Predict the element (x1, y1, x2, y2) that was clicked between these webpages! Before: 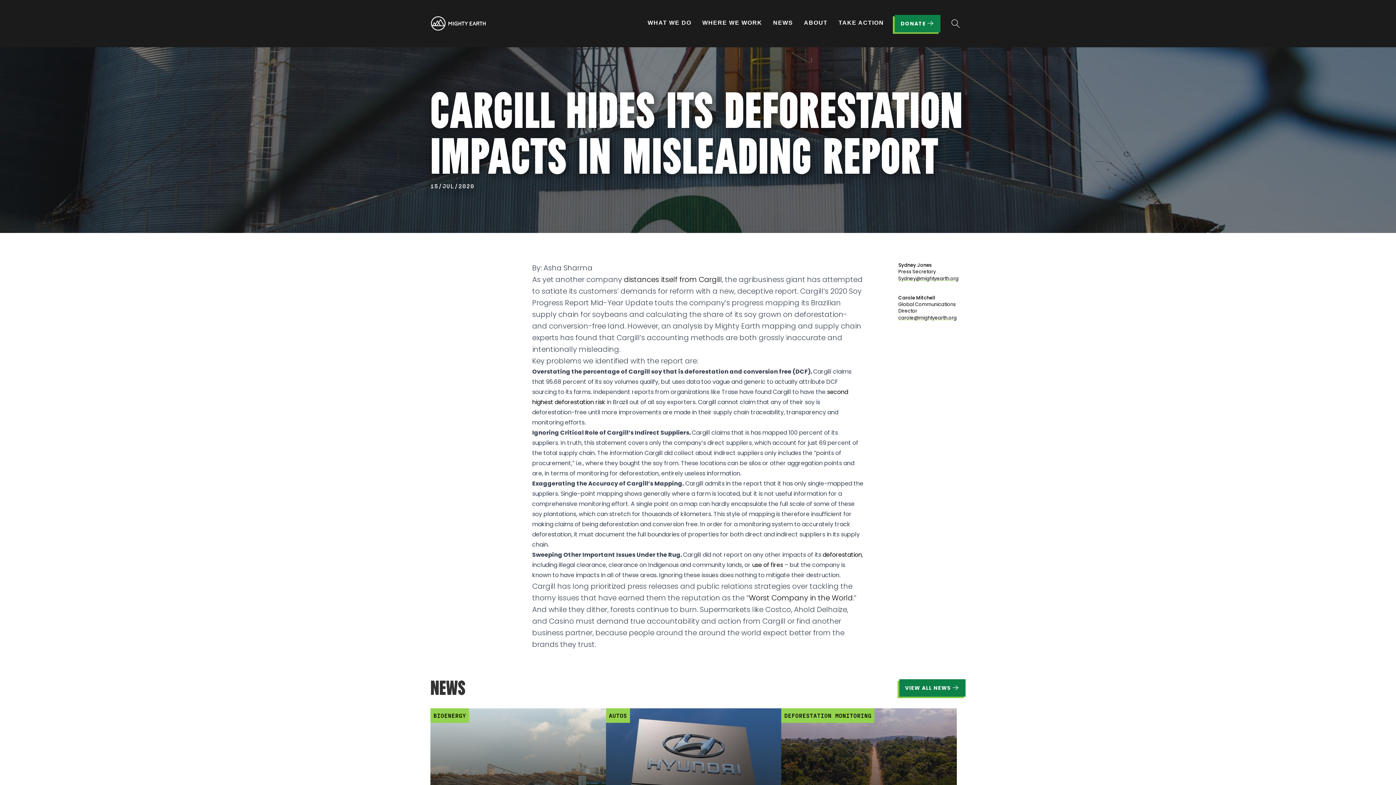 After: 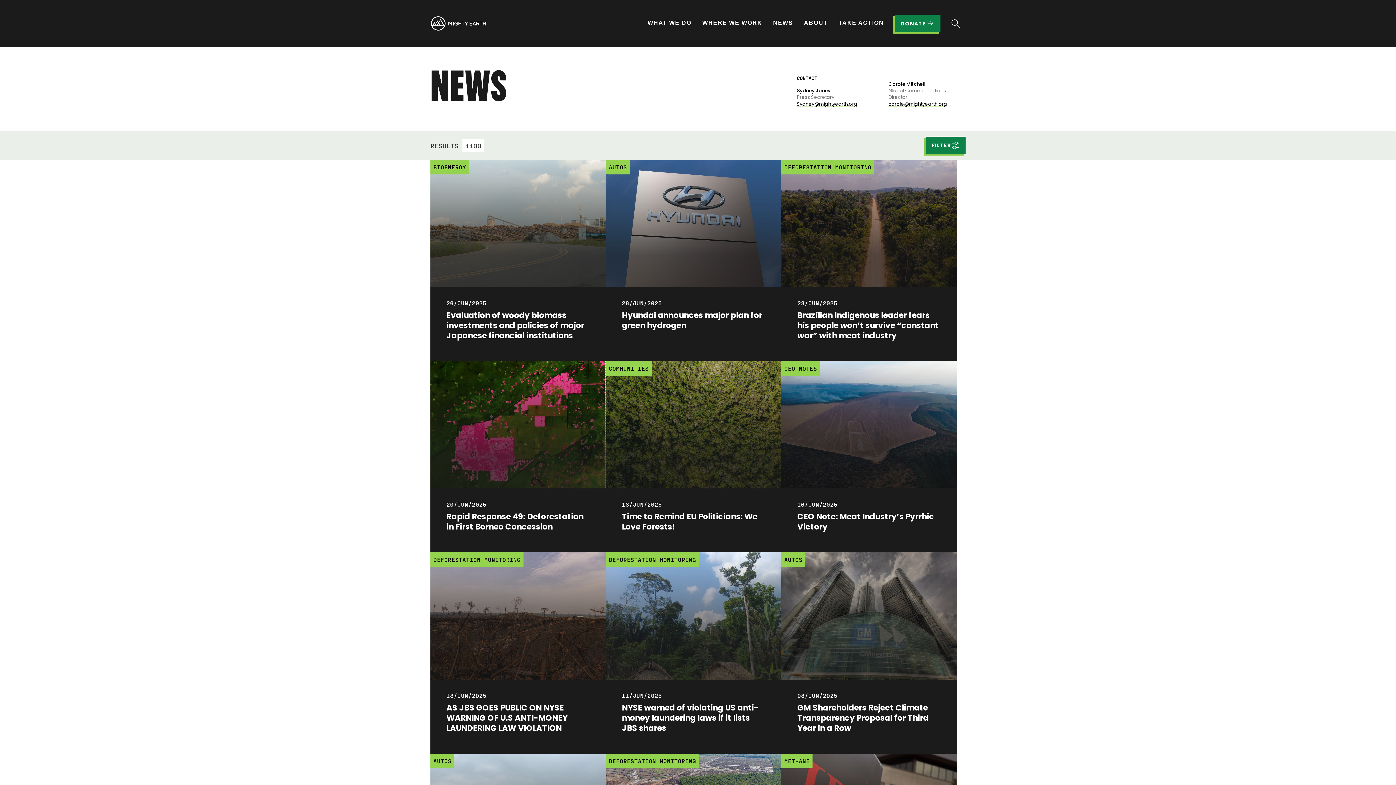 Action: bbox: (899, 679, 965, 697) label: VIEW ALL NEWS